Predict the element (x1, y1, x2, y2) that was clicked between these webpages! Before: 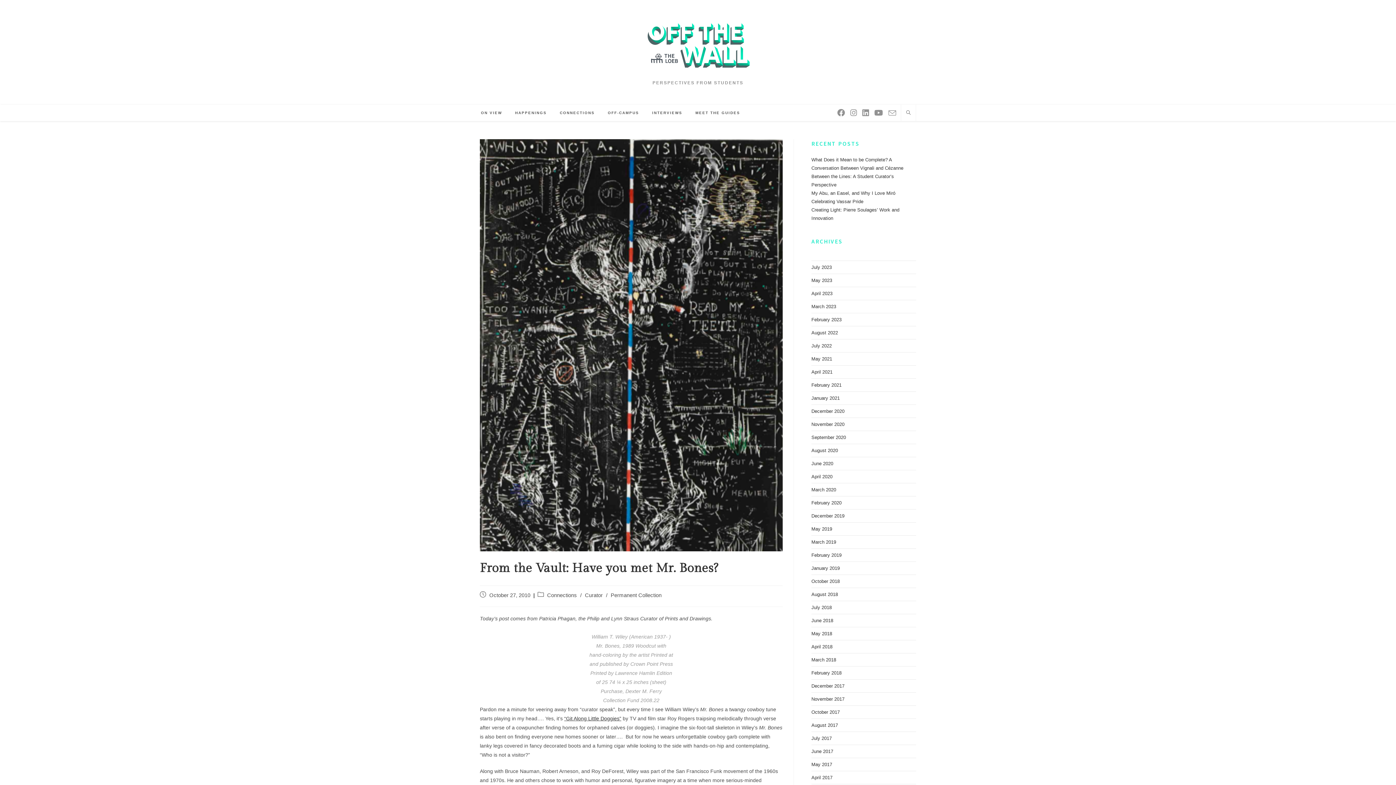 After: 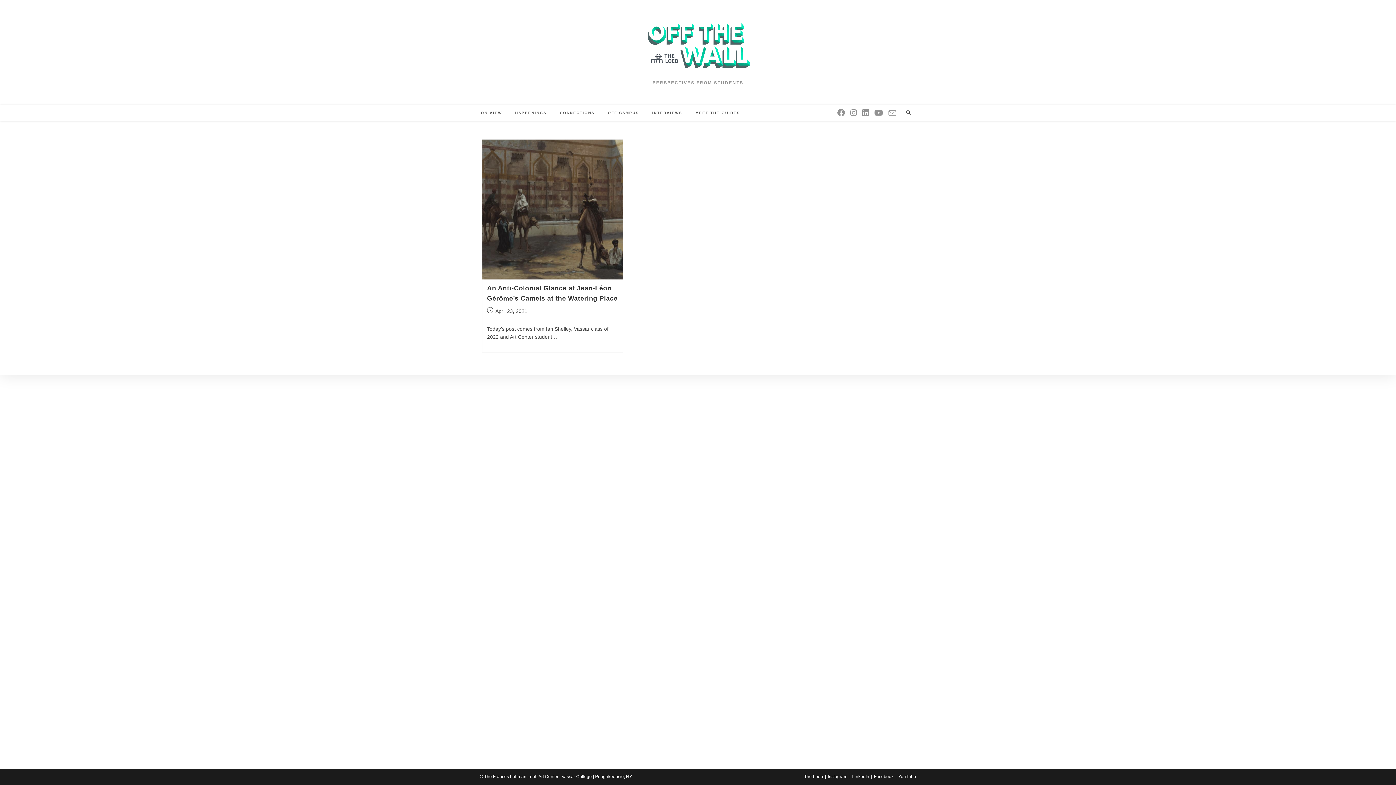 Action: bbox: (811, 369, 832, 374) label: April 2021